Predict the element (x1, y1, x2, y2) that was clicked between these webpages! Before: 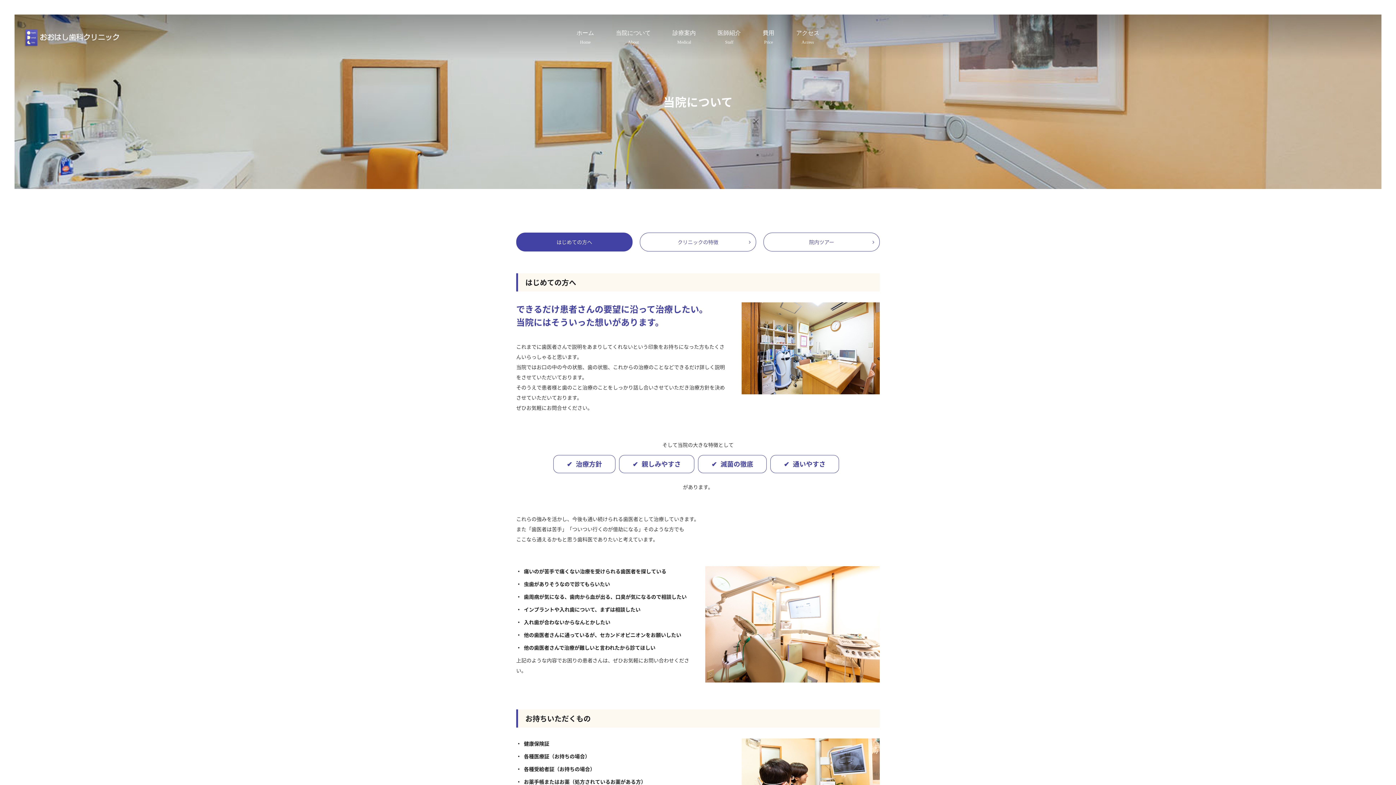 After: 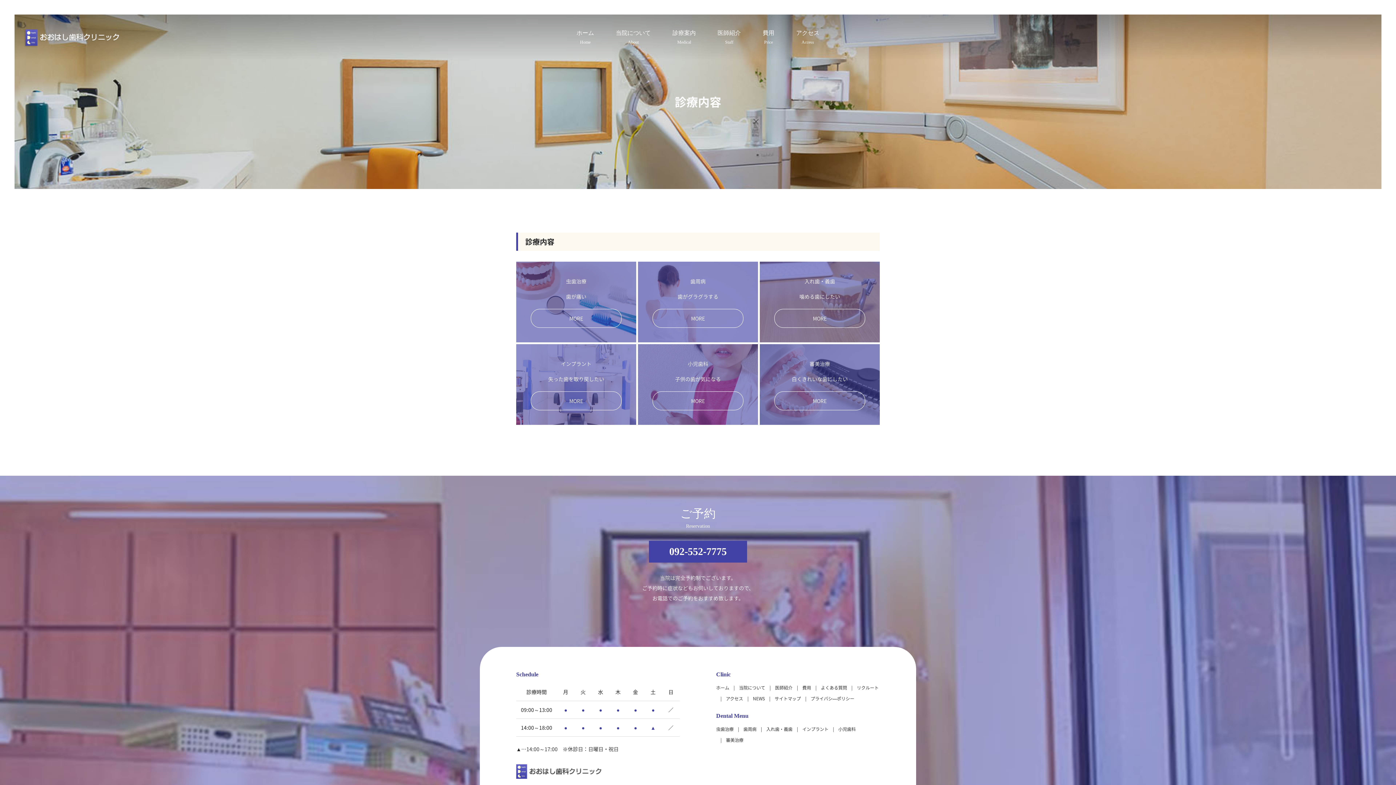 Action: bbox: (661, 25, 706, 49) label: 診療案内
Medical